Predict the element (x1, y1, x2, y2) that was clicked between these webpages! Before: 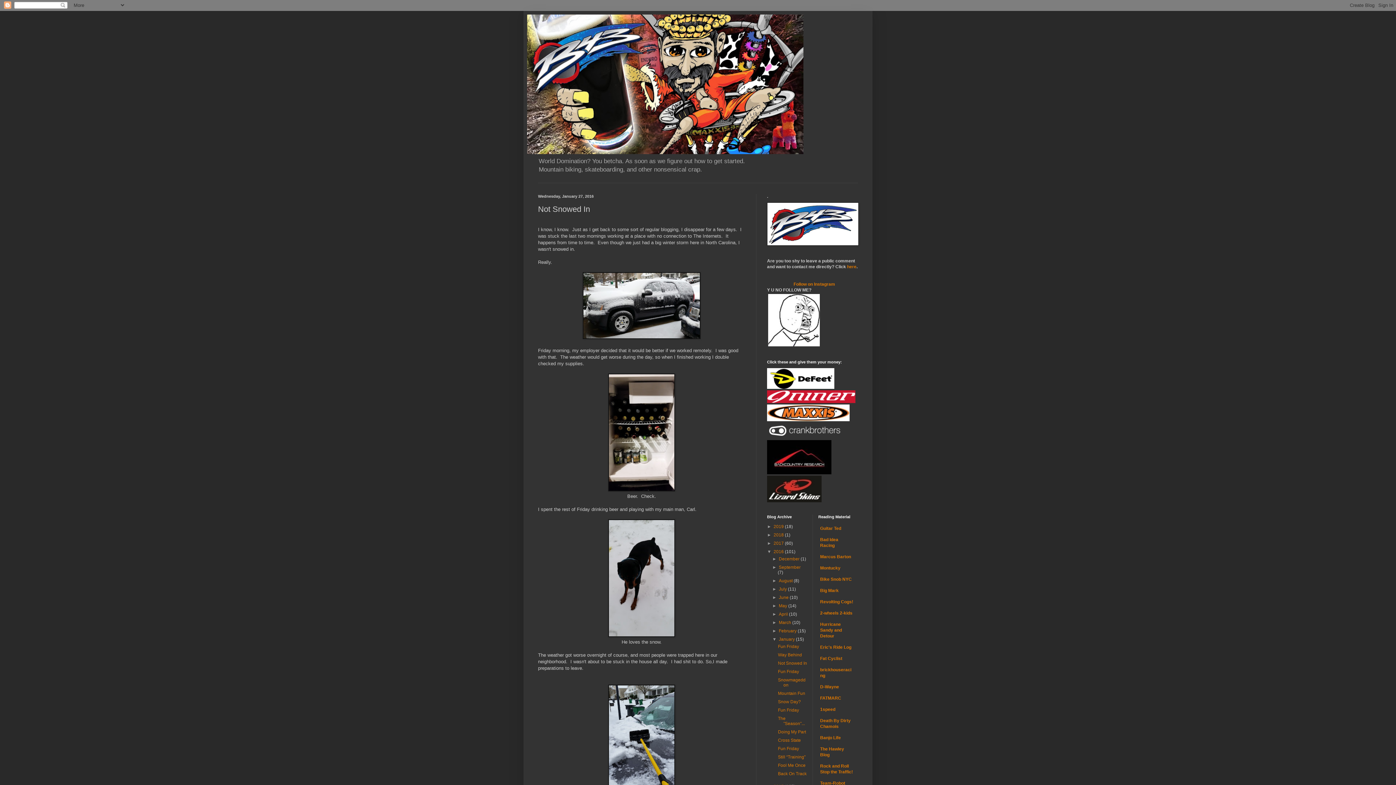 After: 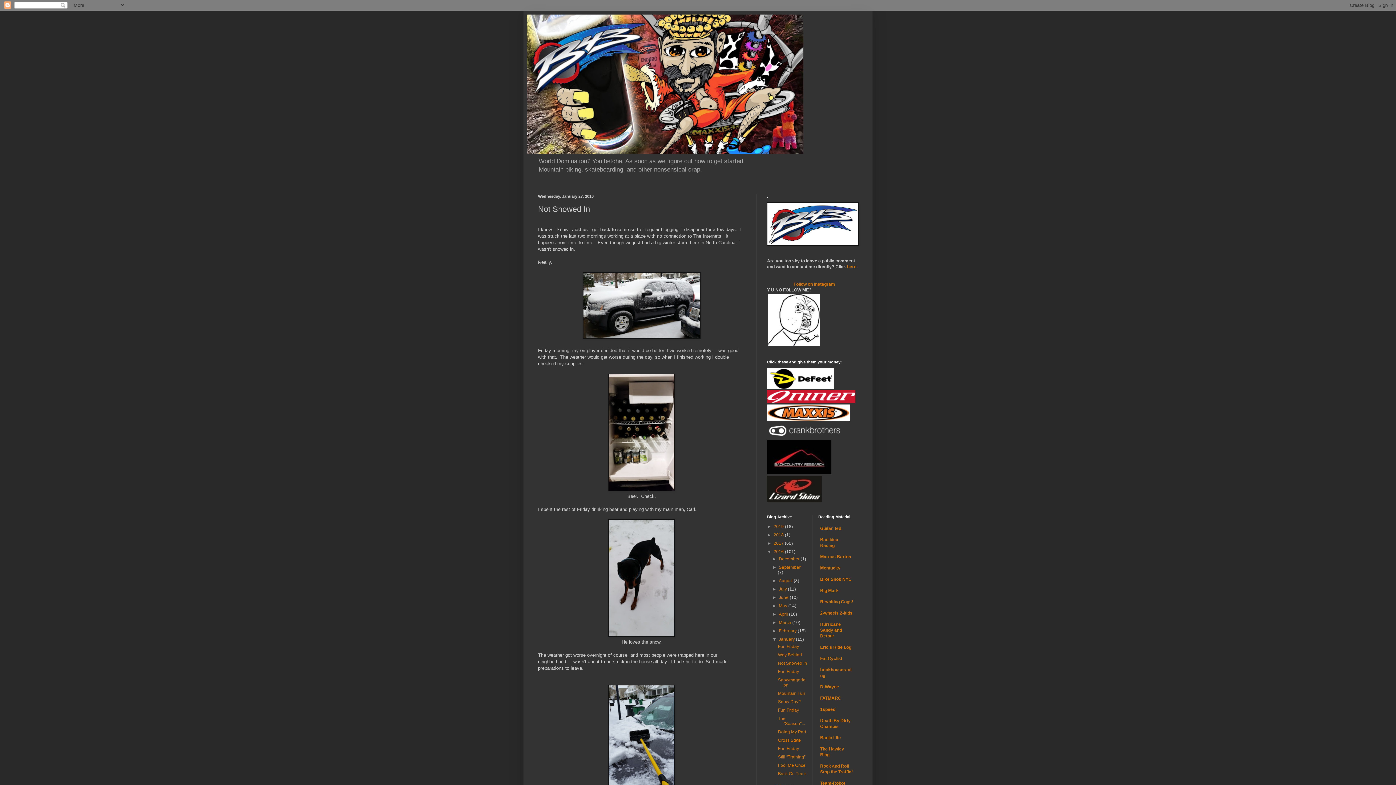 Action: bbox: (778, 661, 807, 666) label: Not Snowed In